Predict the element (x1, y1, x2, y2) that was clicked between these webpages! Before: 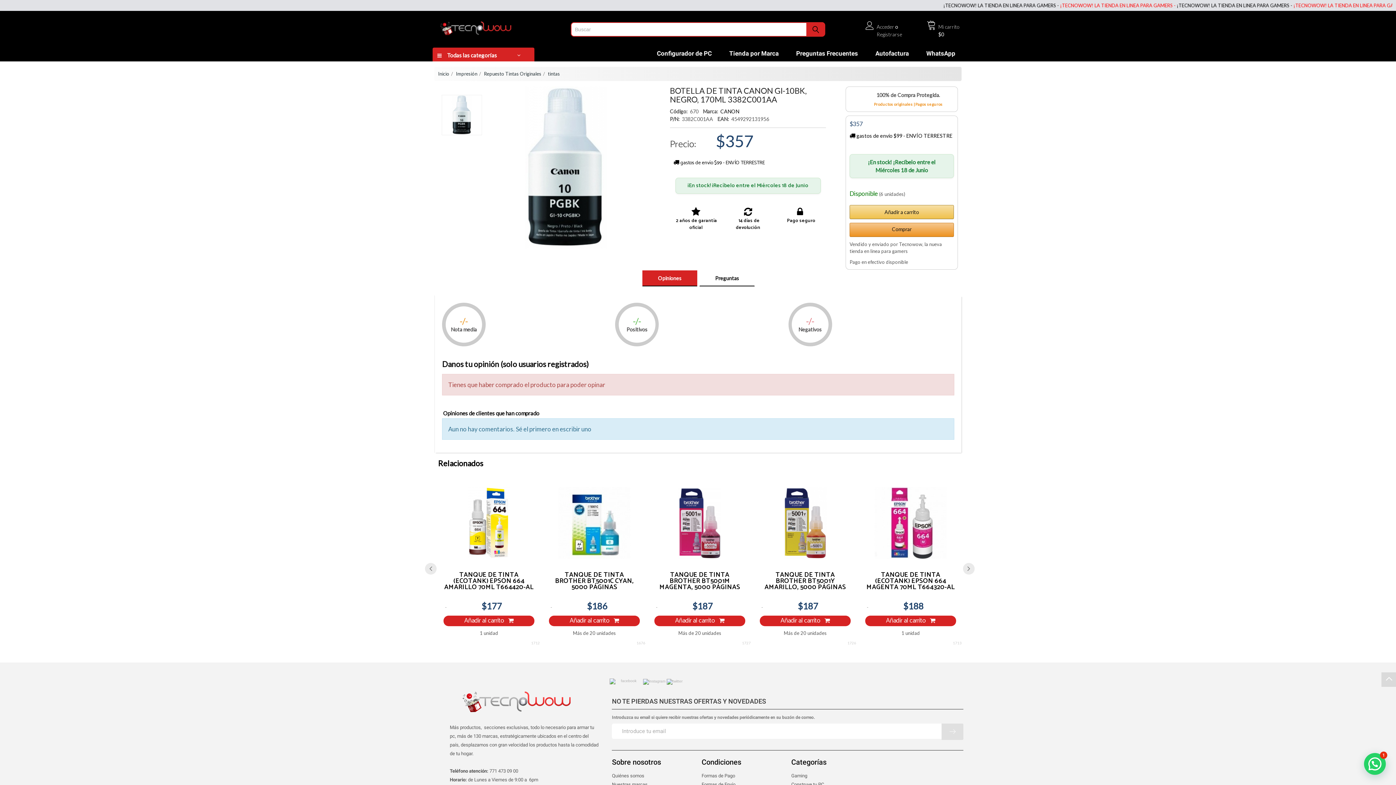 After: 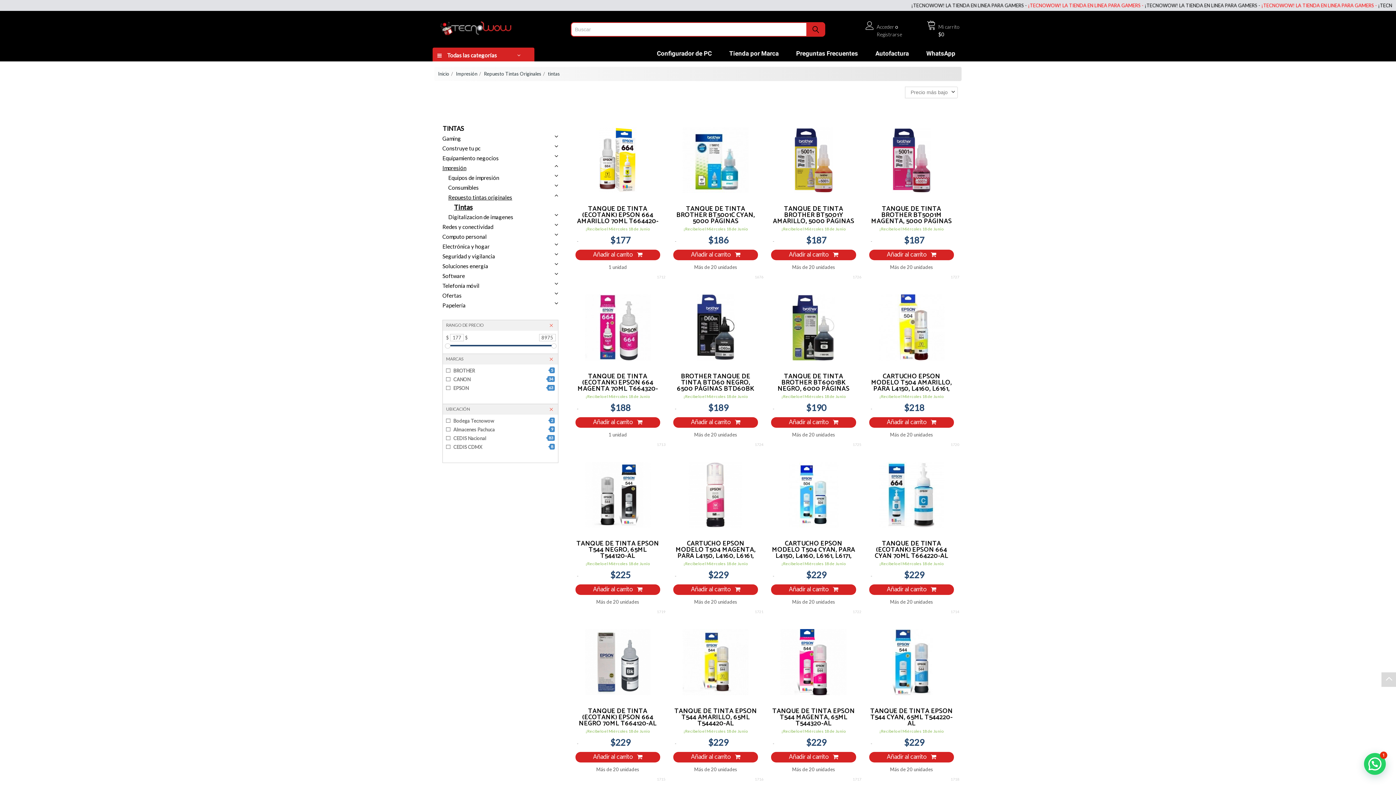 Action: label: tintas bbox: (548, 70, 560, 76)